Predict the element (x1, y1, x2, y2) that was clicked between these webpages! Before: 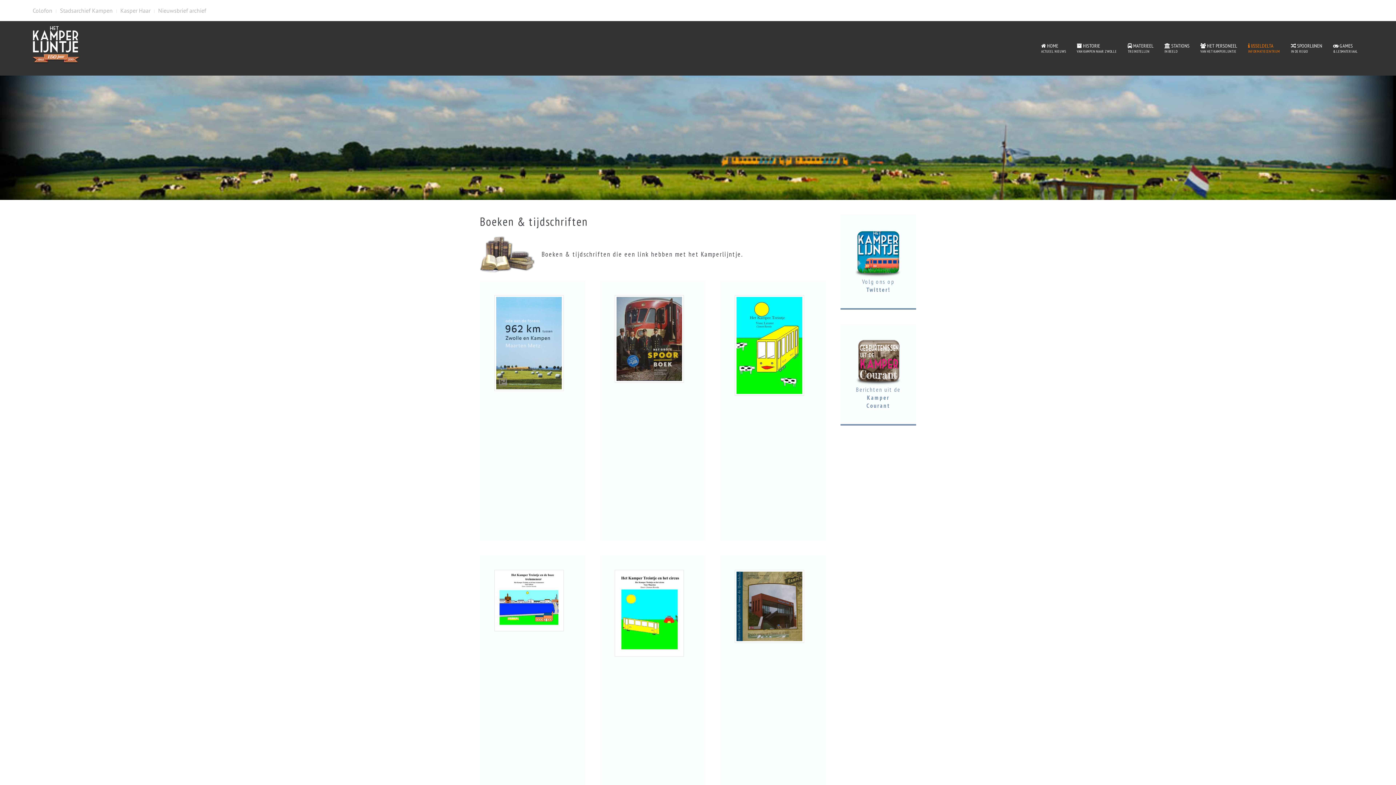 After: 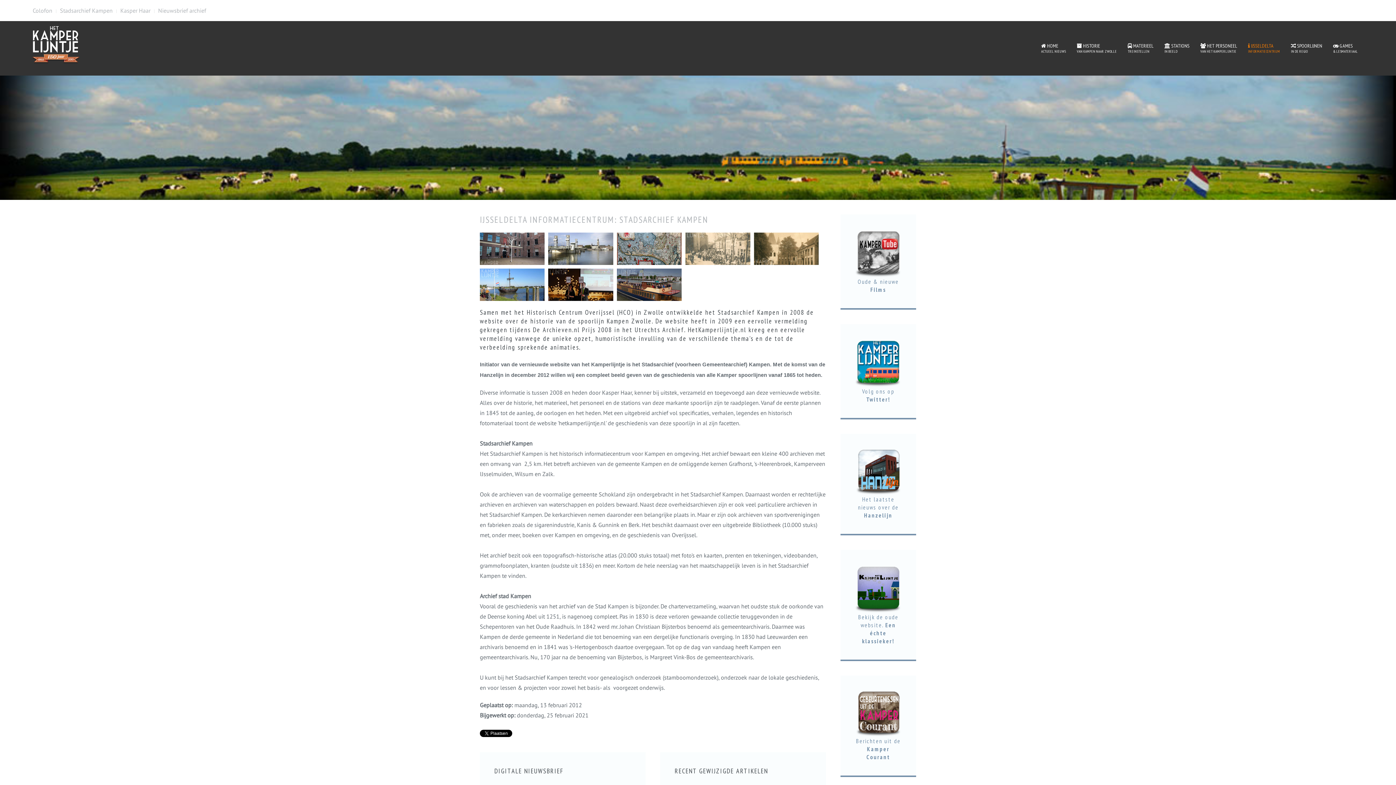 Action: bbox: (0, 54, 1396, 200)